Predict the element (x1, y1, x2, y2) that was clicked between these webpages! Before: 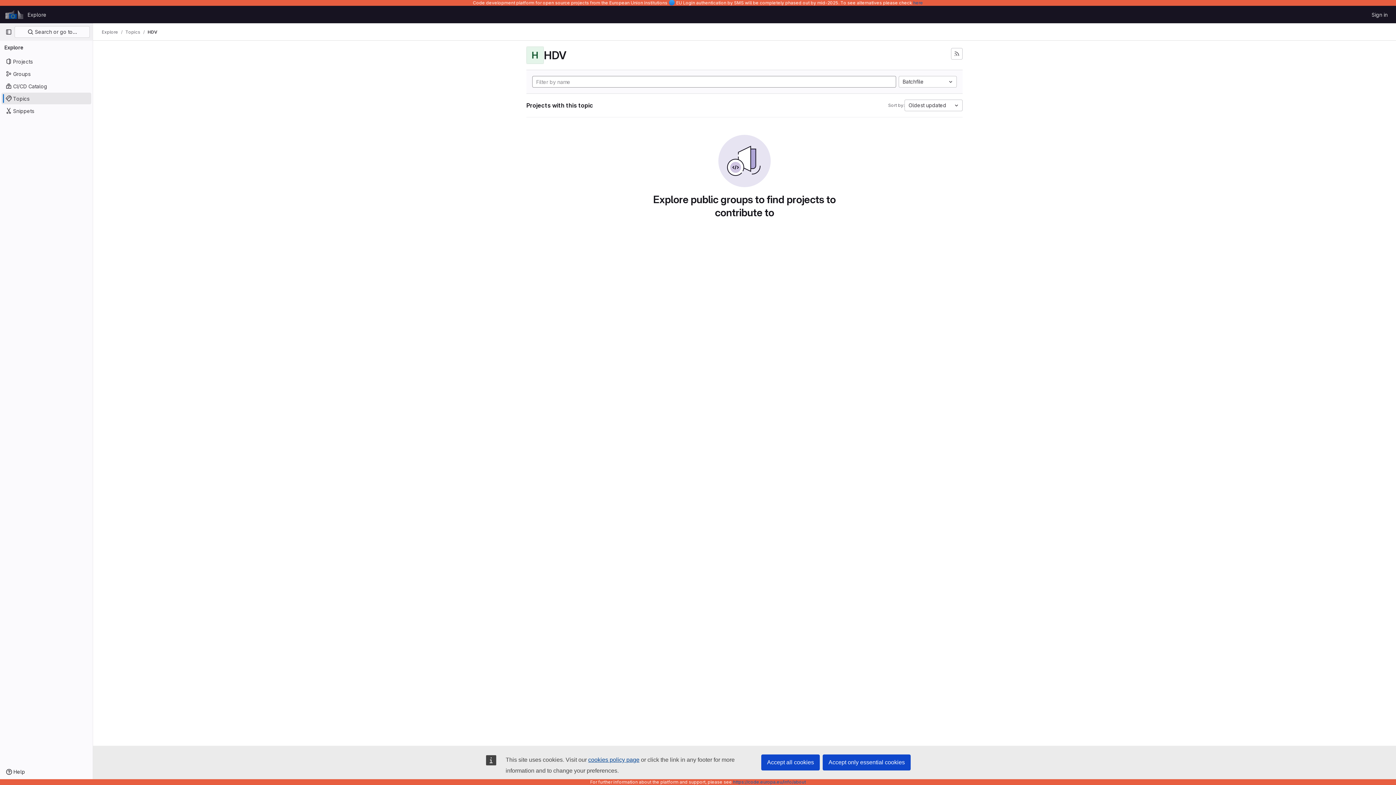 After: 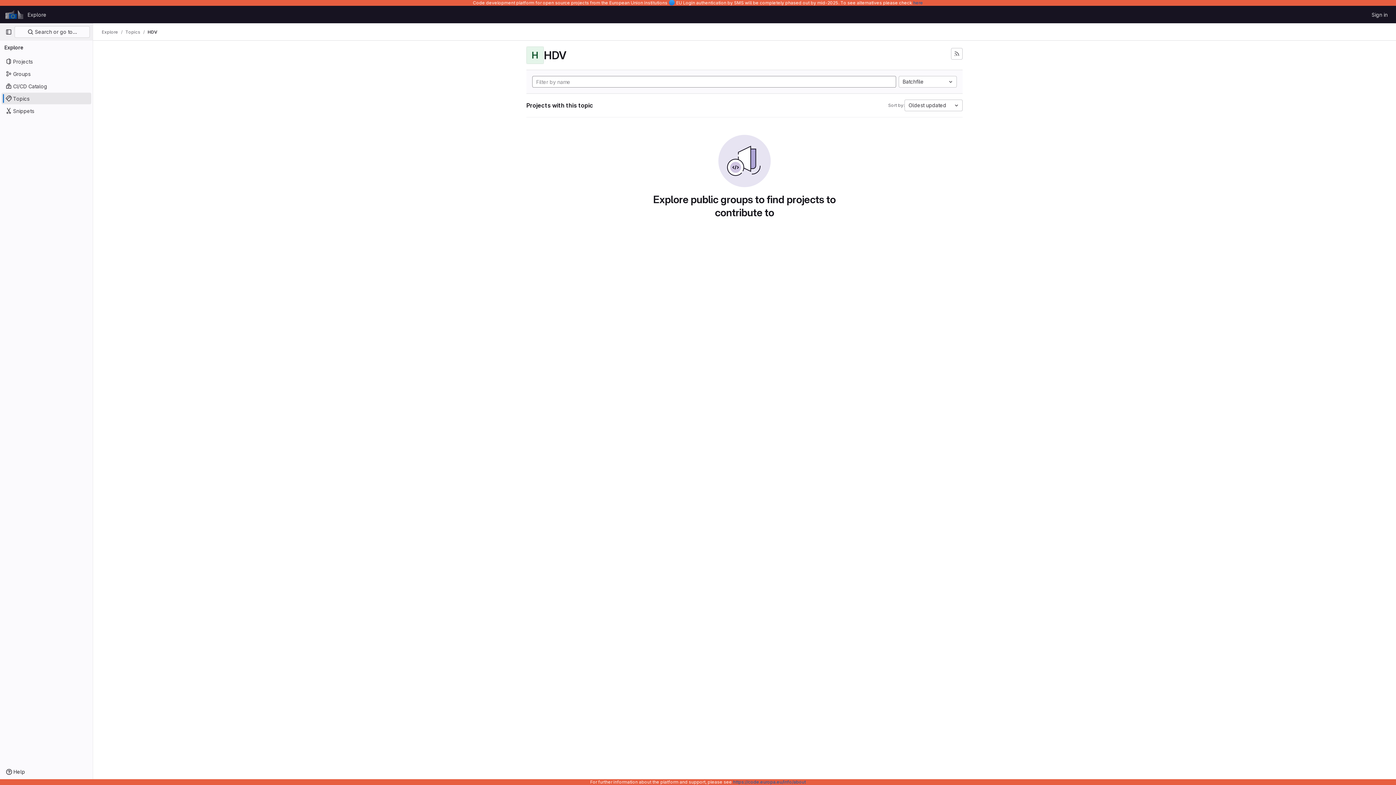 Action: bbox: (761, 754, 820, 770) label: Accept all cookies